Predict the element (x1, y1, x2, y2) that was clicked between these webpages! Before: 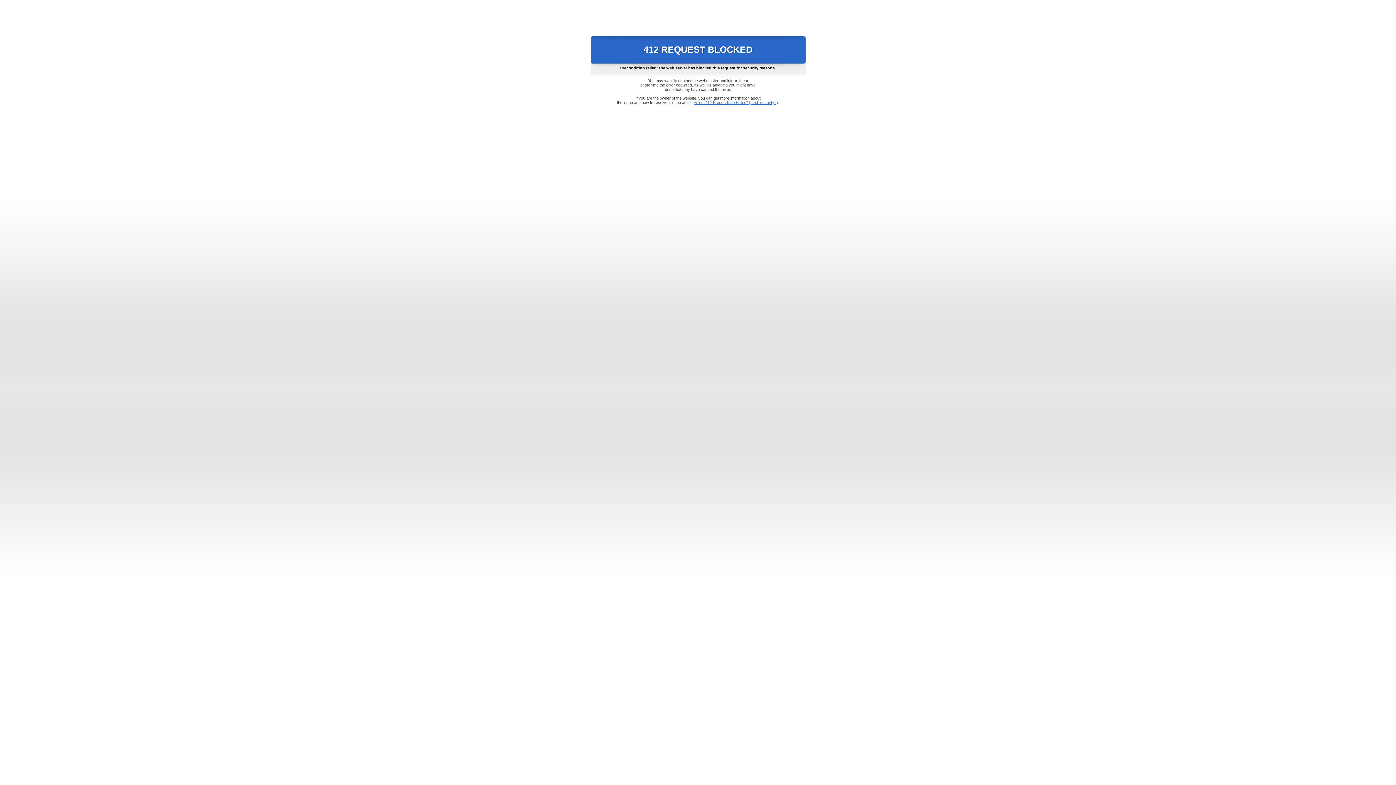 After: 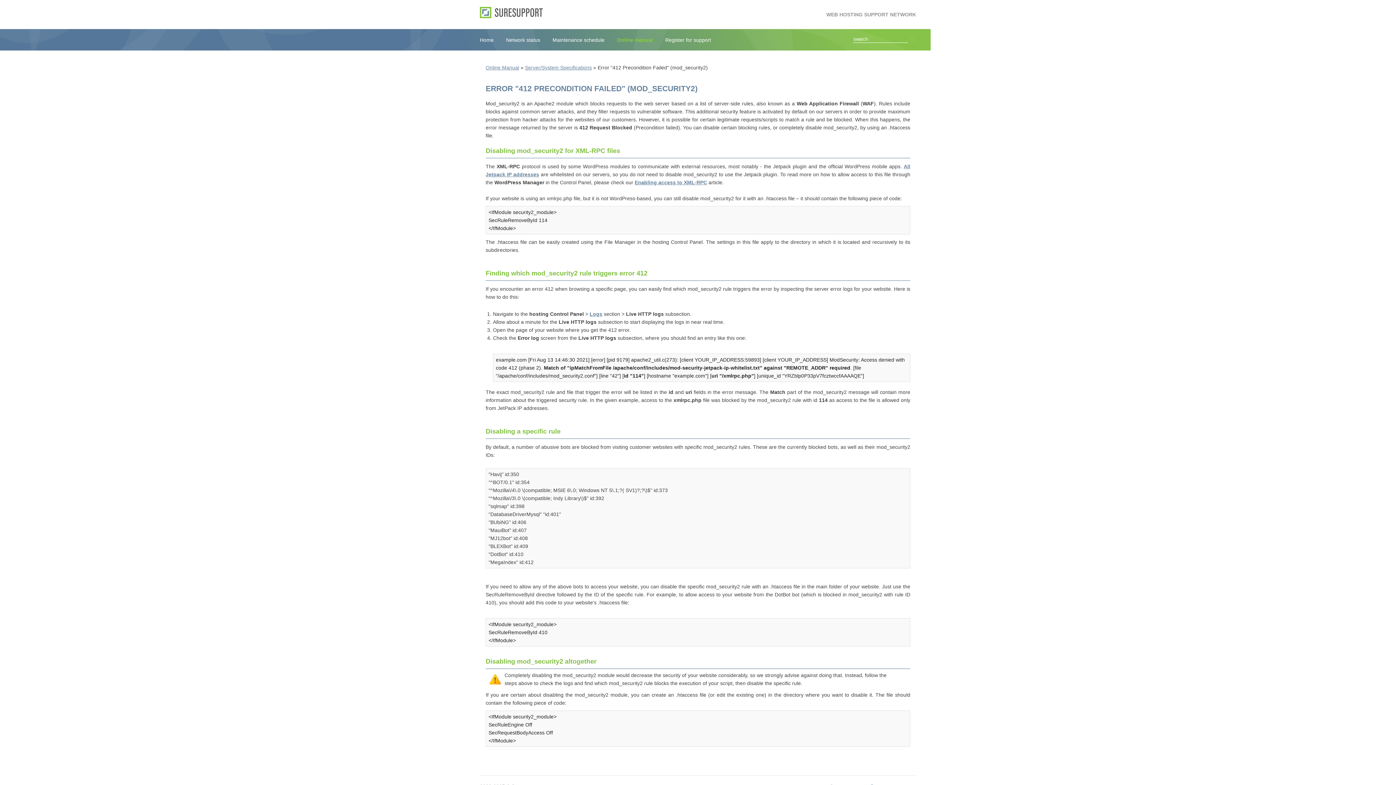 Action: bbox: (693, 100, 778, 104) label: Error "412 Precondition Failed" (mod_security2)